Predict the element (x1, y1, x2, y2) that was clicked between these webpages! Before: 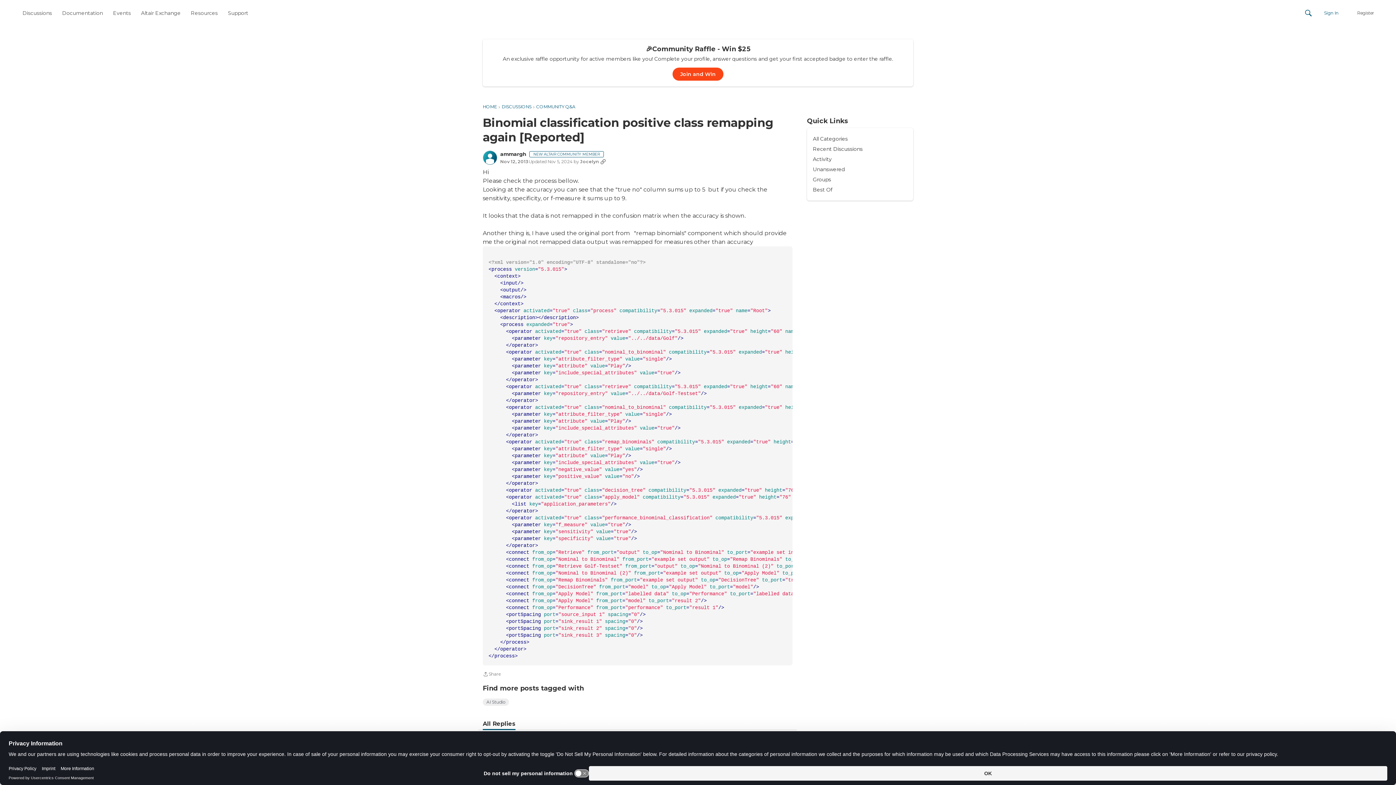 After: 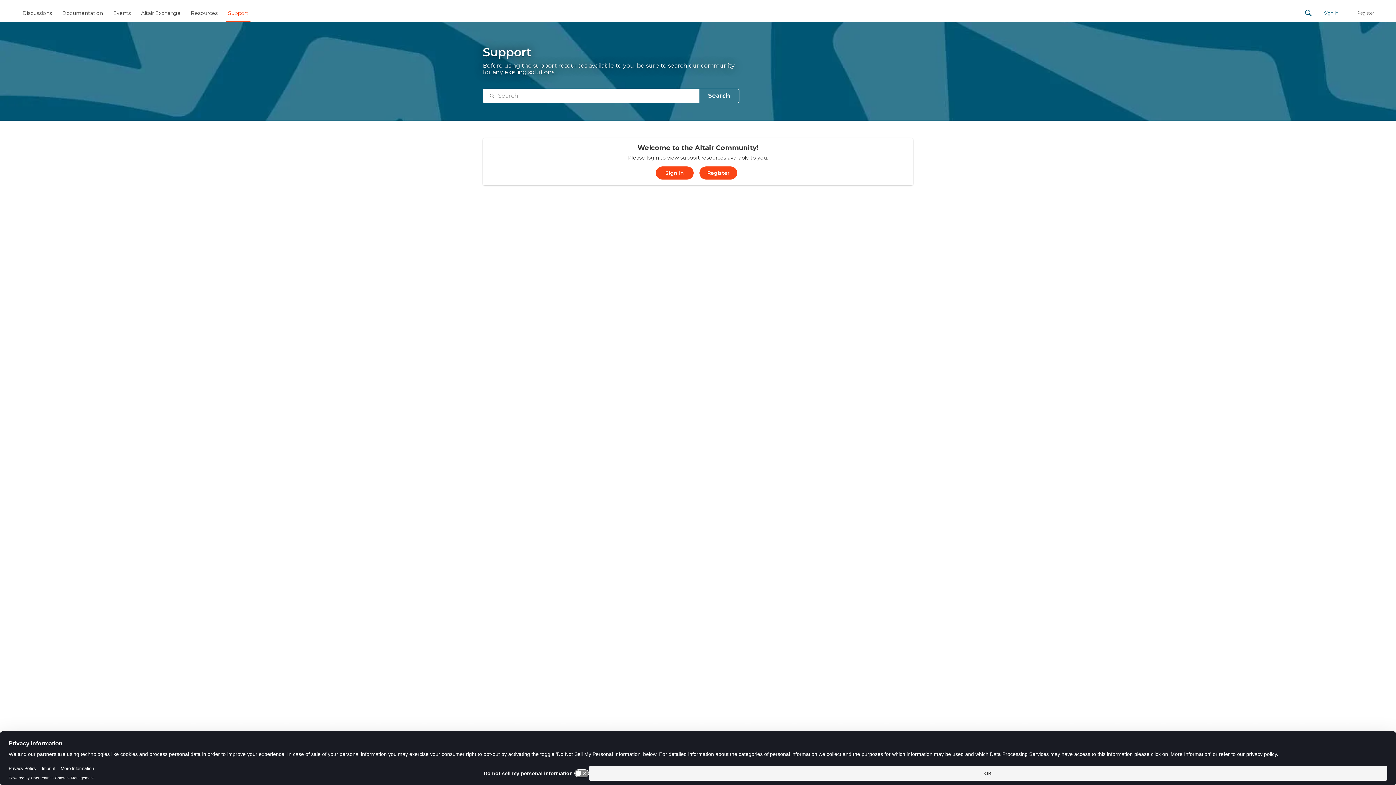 Action: bbox: (225, 6, 251, 19) label: Support